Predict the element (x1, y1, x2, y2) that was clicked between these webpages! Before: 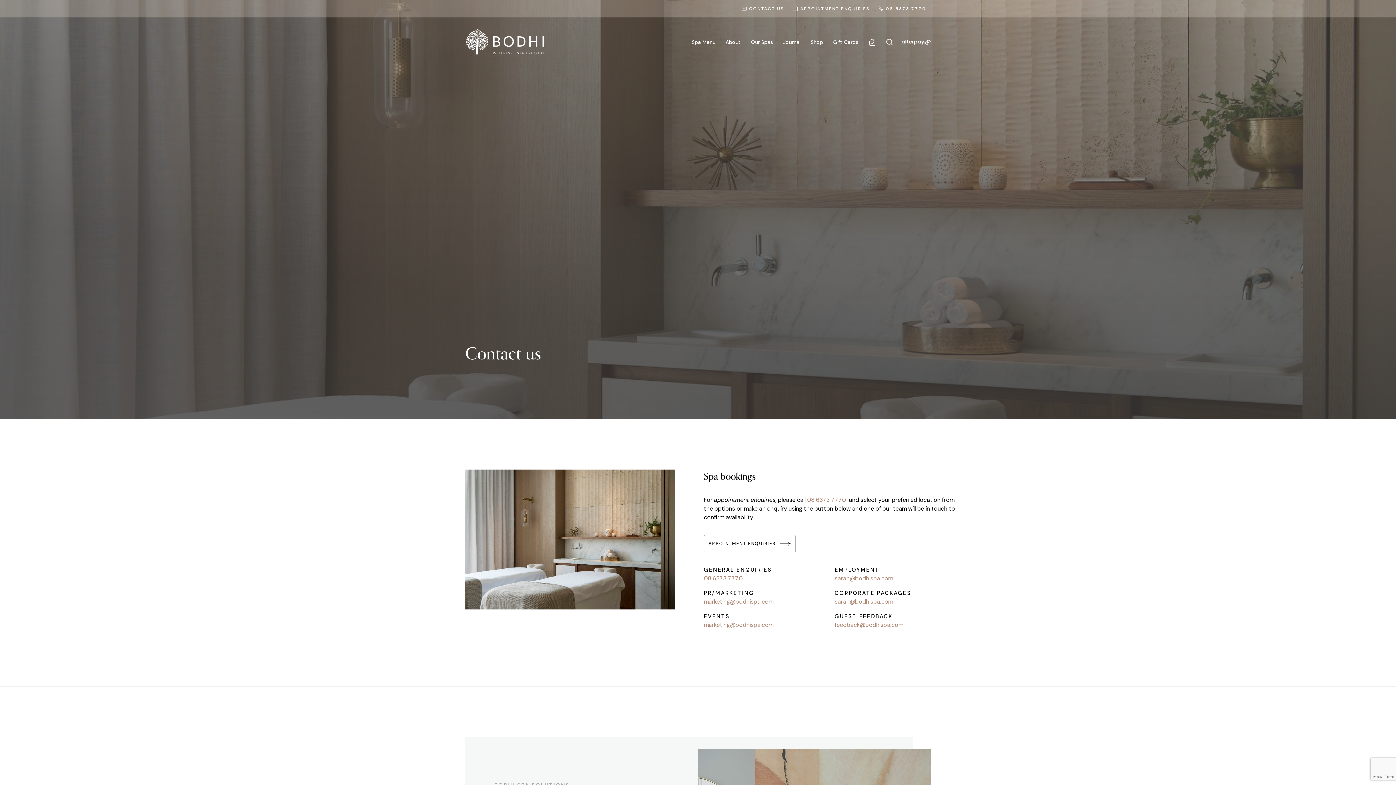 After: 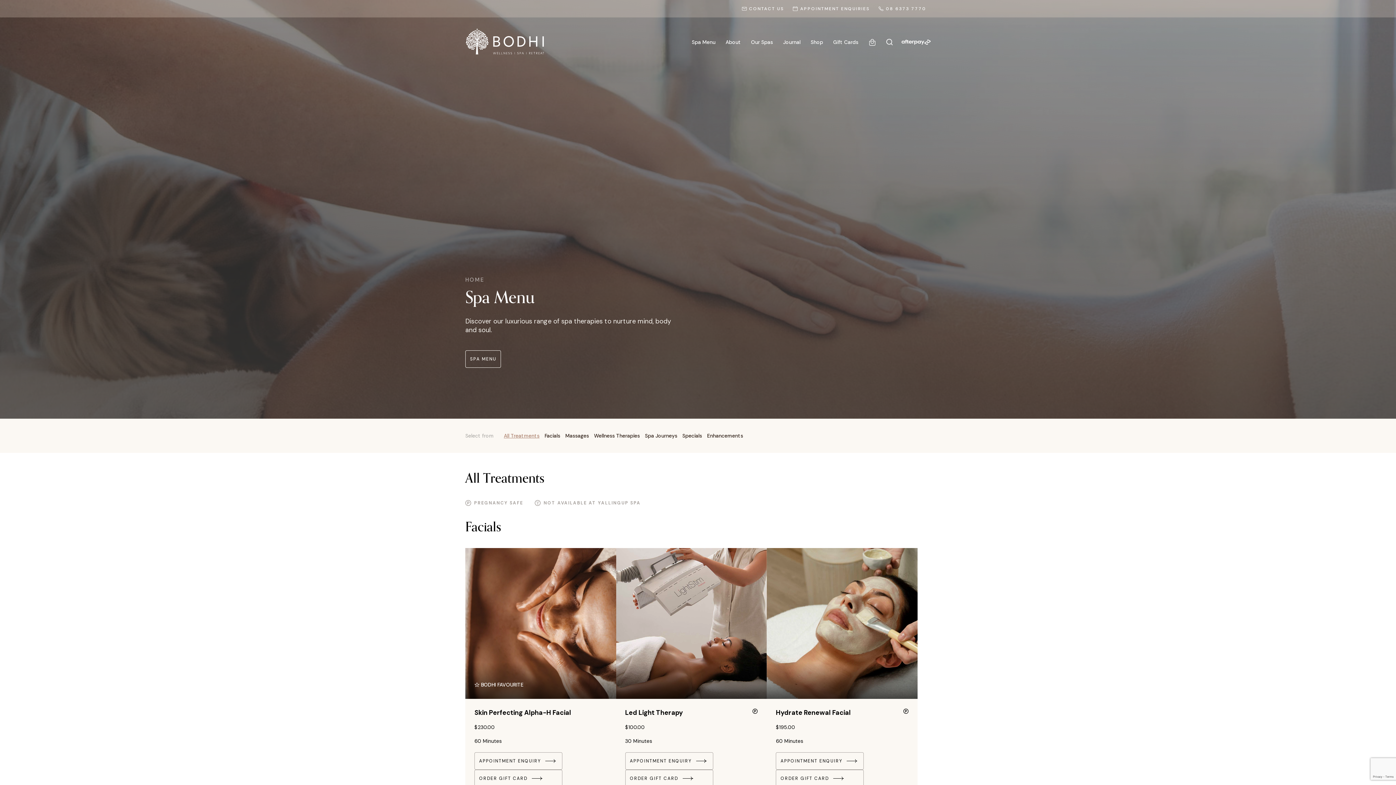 Action: bbox: (686, 33, 720, 51) label: Spa Menu